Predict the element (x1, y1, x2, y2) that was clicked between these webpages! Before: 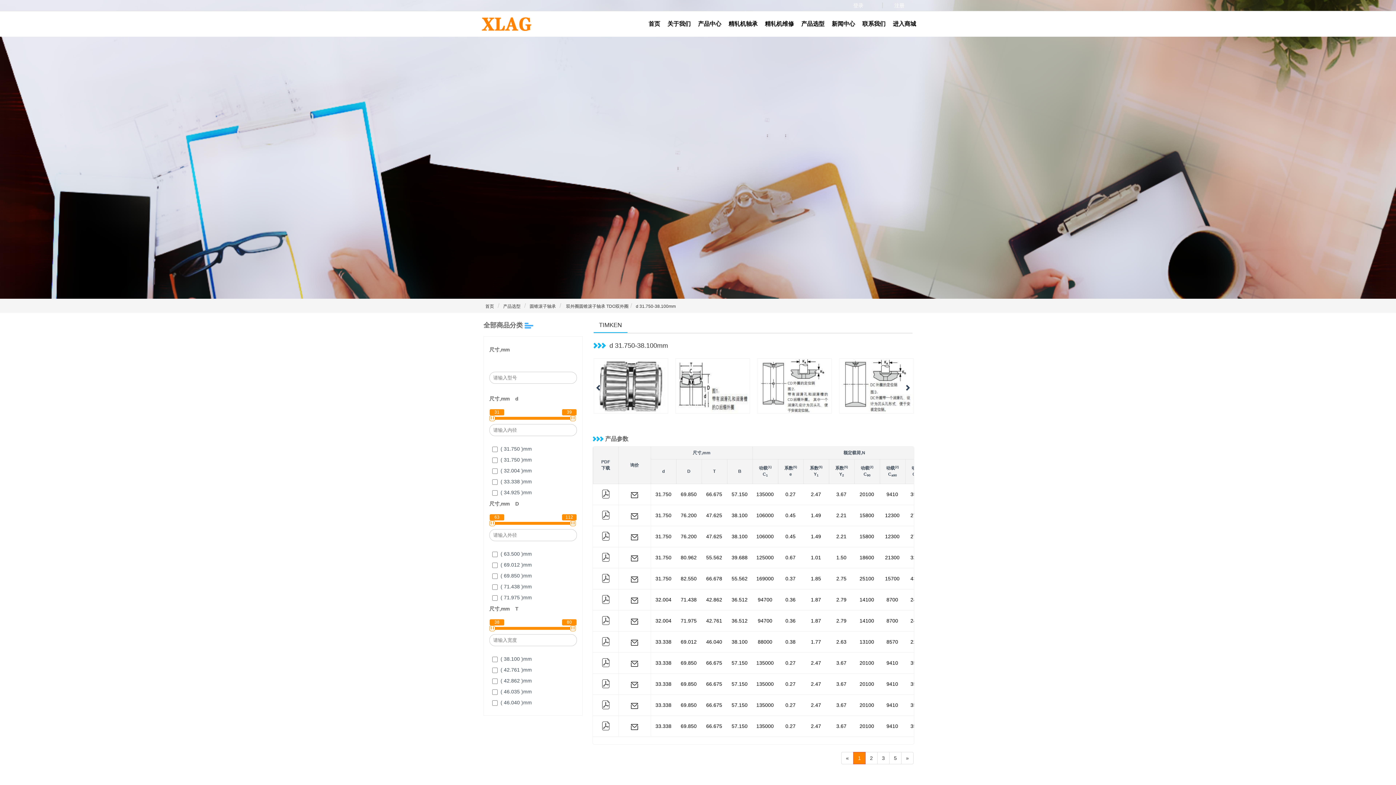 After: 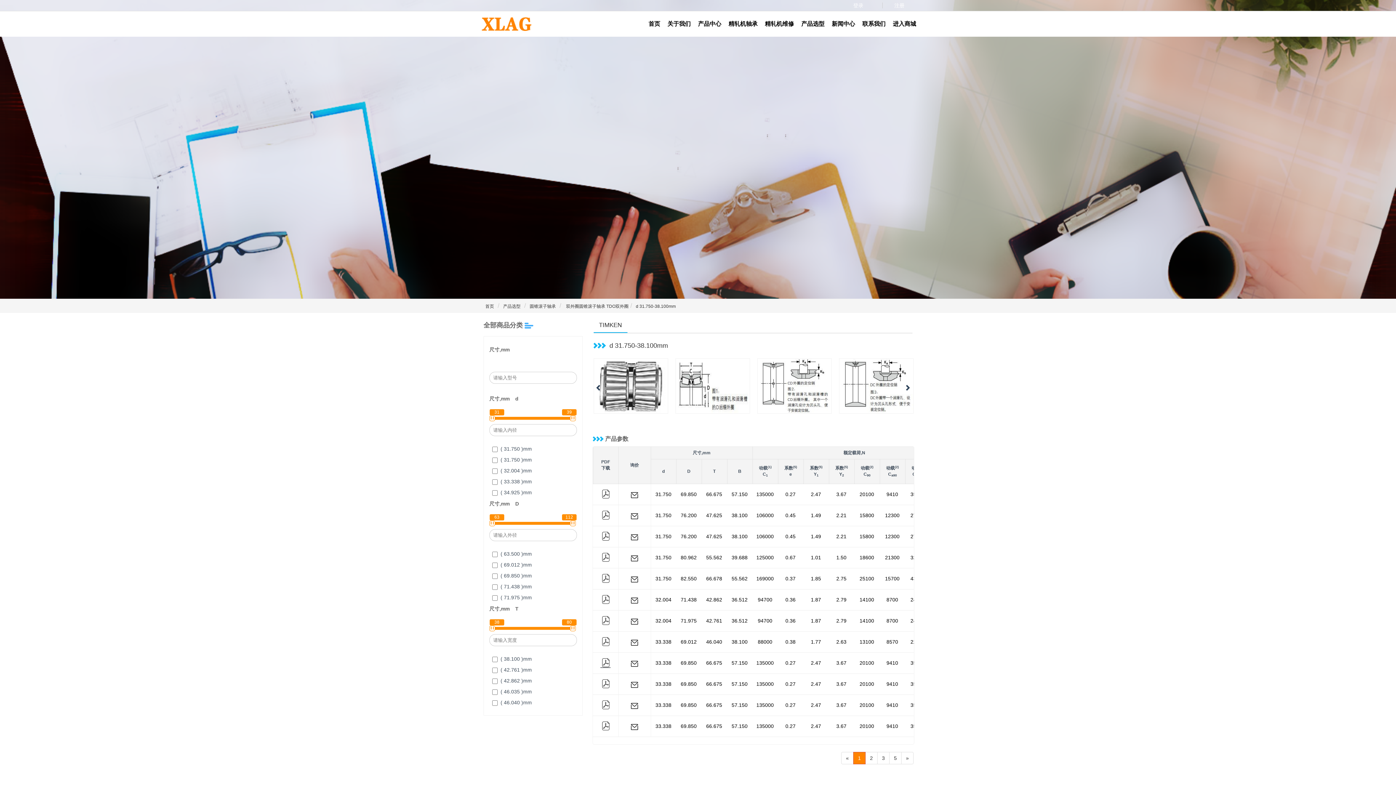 Action: bbox: (600, 662, 610, 668)